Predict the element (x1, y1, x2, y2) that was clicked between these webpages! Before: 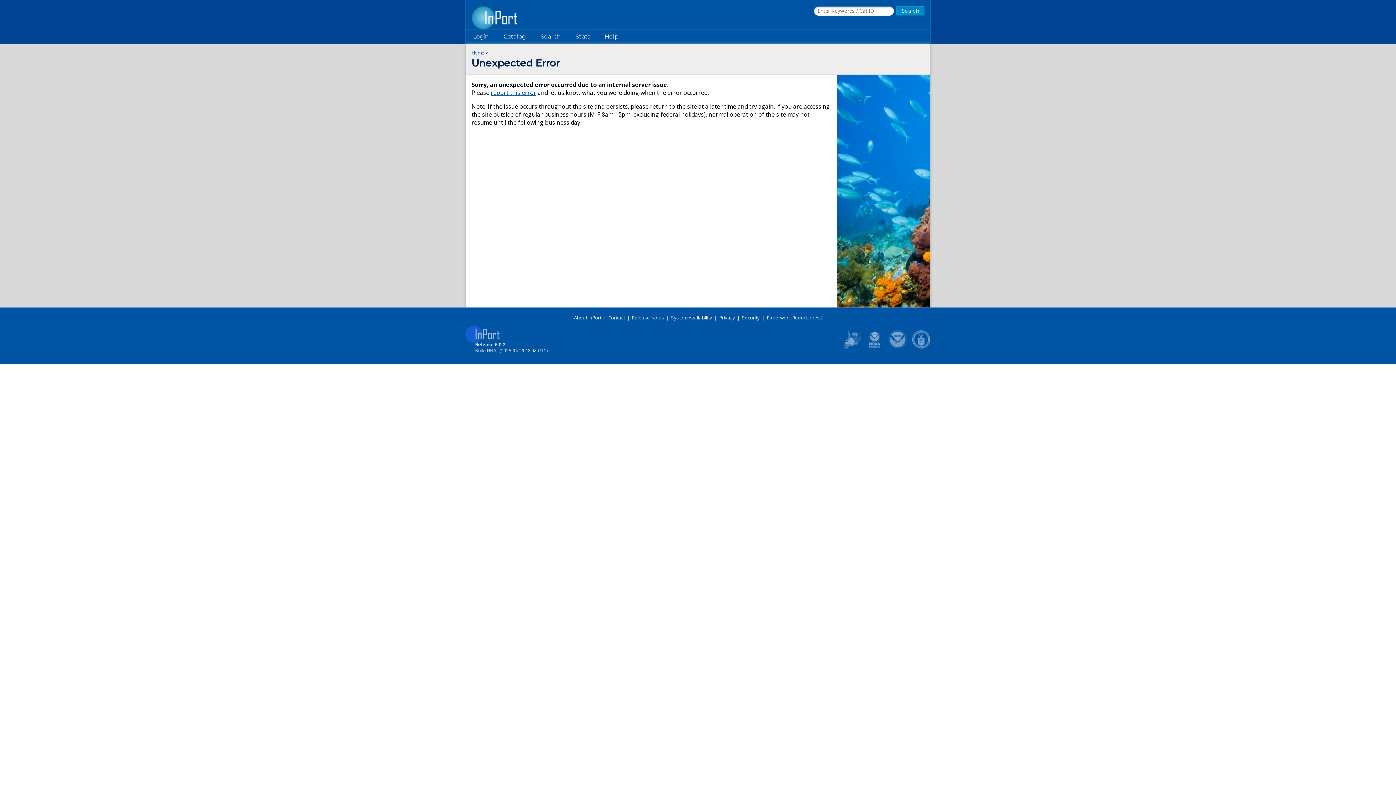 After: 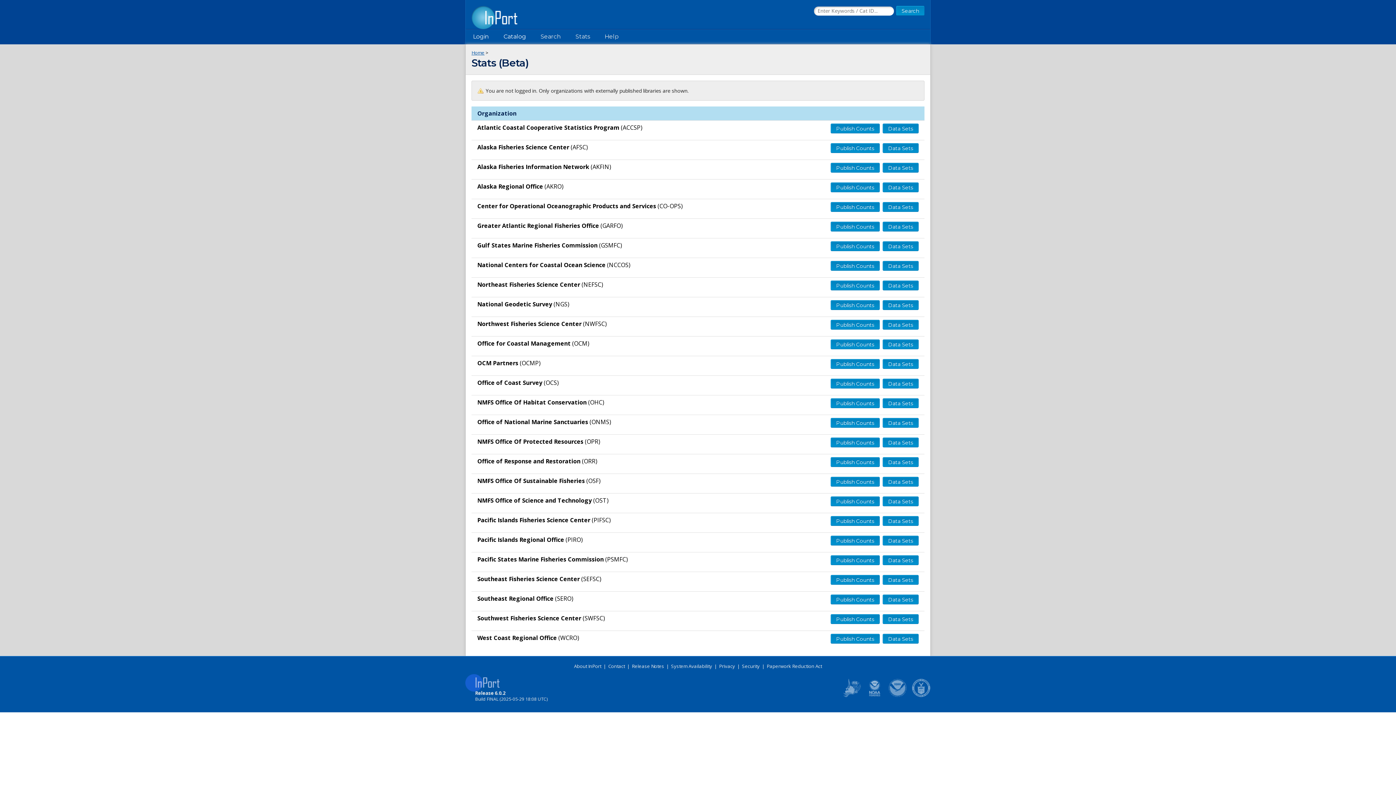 Action: bbox: (568, 29, 597, 44) label: Stats